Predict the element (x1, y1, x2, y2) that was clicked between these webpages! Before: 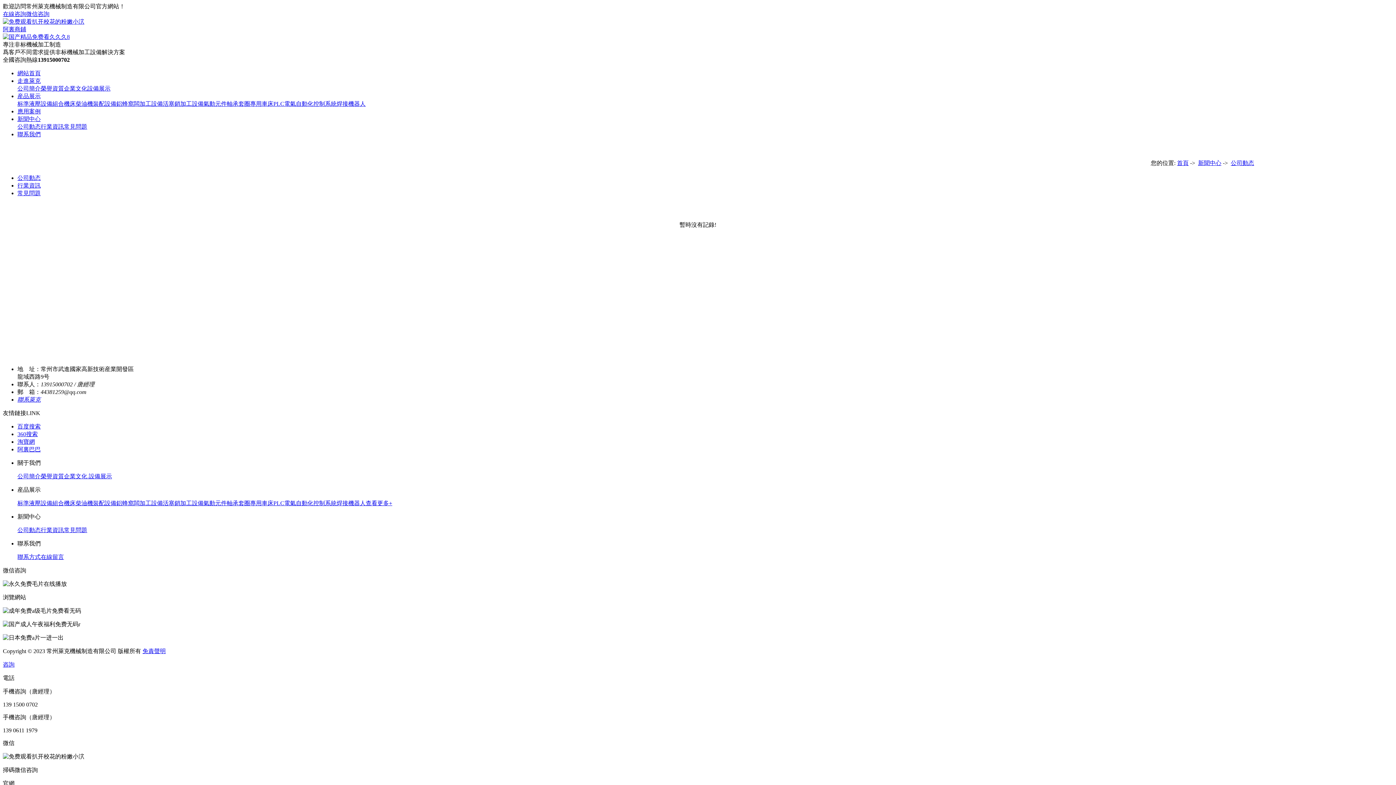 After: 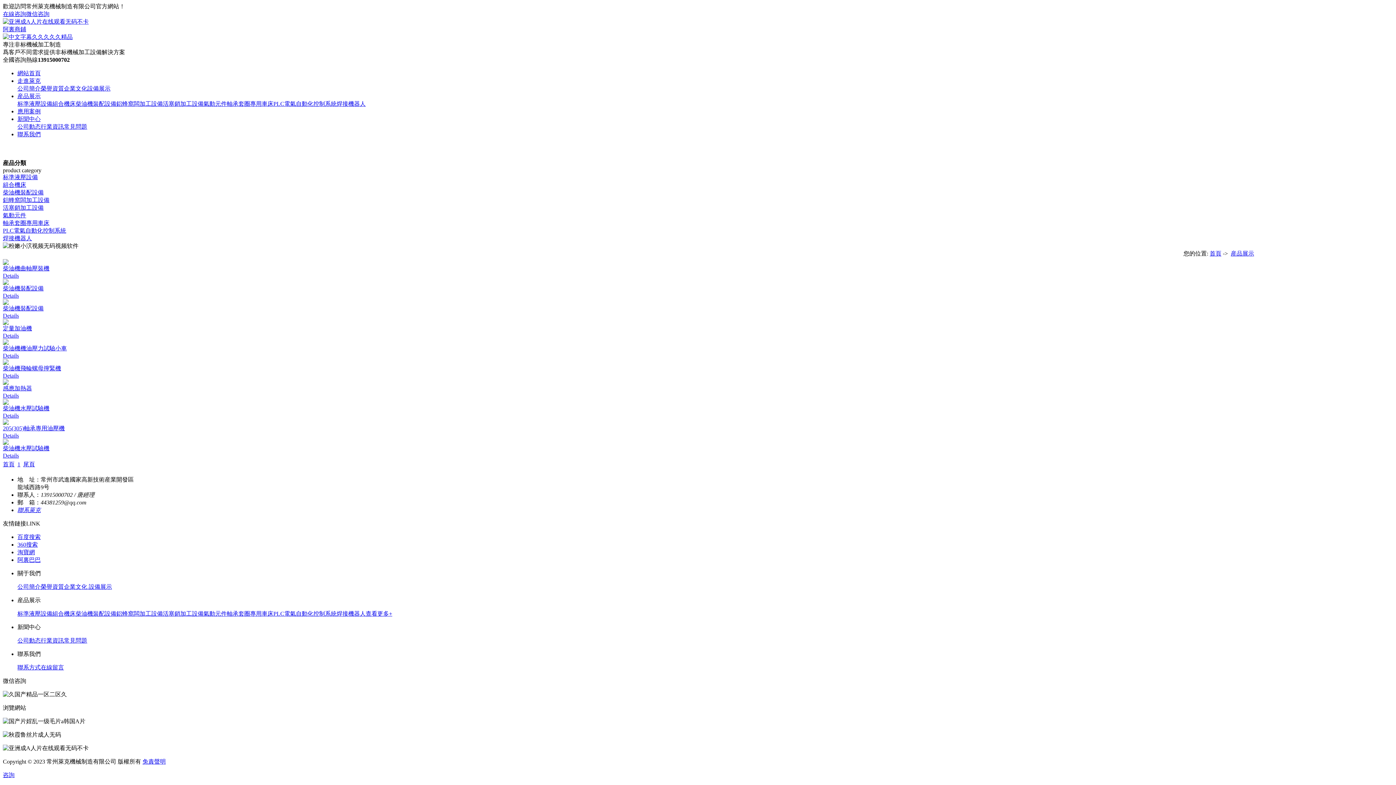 Action: label: 活塞銷加工設備 bbox: (162, 500, 203, 506)